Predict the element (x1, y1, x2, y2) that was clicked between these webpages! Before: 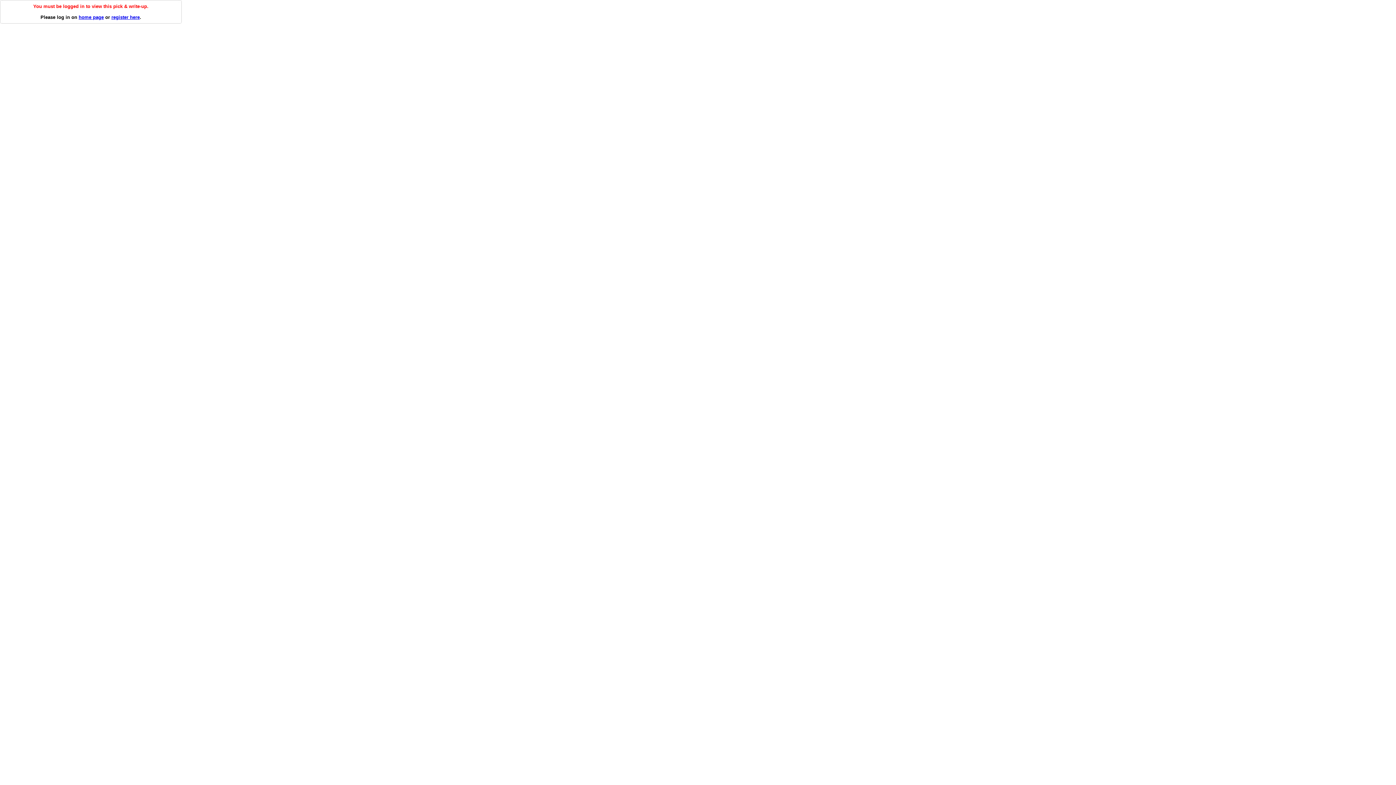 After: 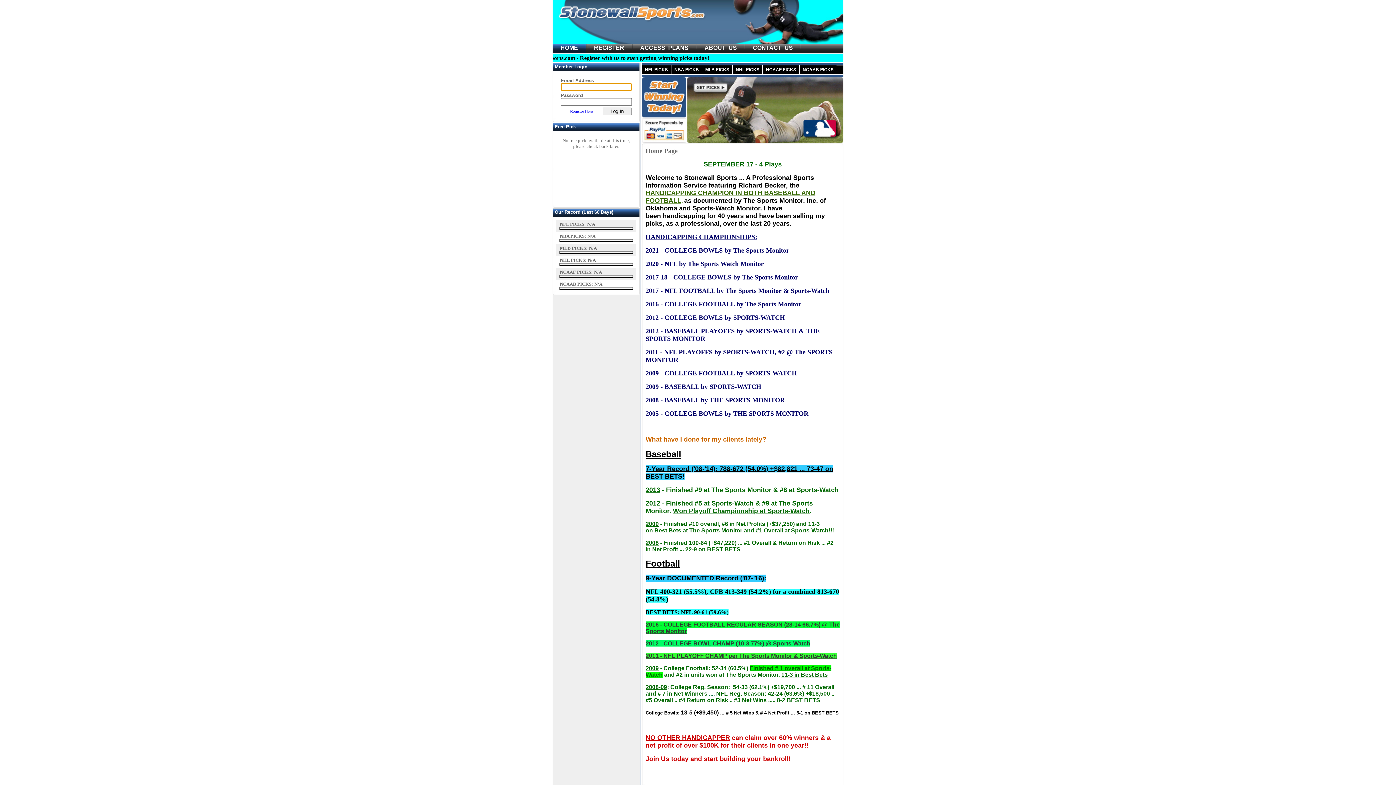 Action: bbox: (78, 14, 103, 20) label: home page